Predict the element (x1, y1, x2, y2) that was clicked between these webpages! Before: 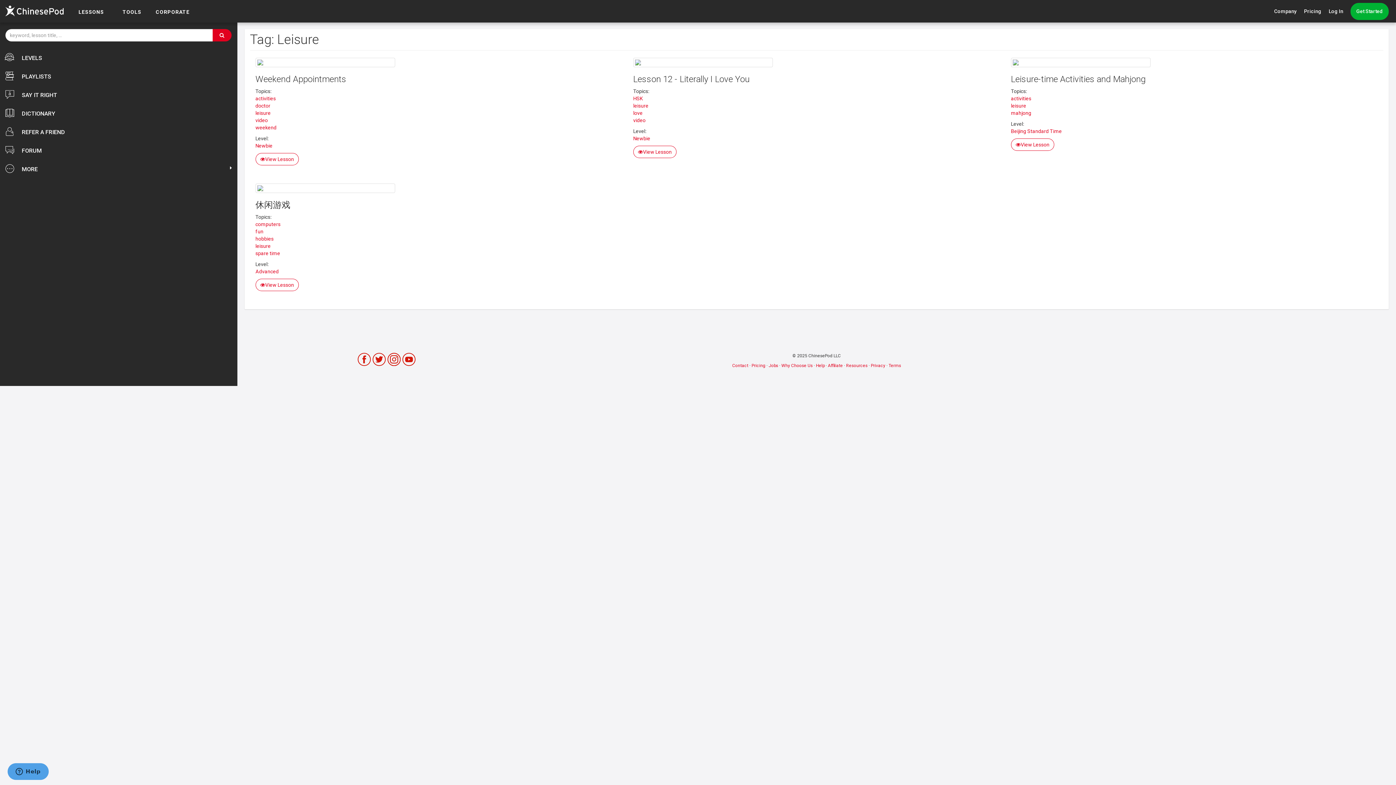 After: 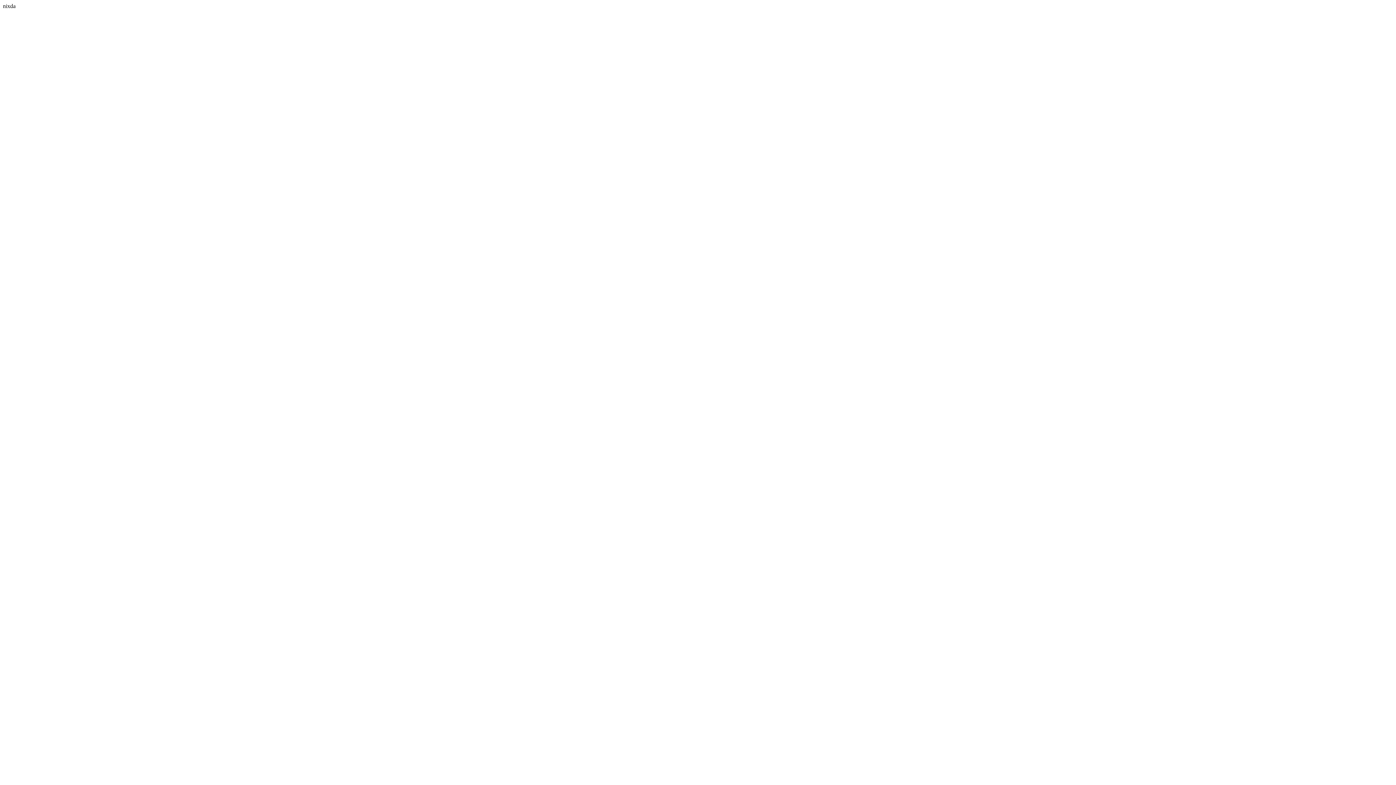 Action: label: Jobs bbox: (768, 363, 778, 368)